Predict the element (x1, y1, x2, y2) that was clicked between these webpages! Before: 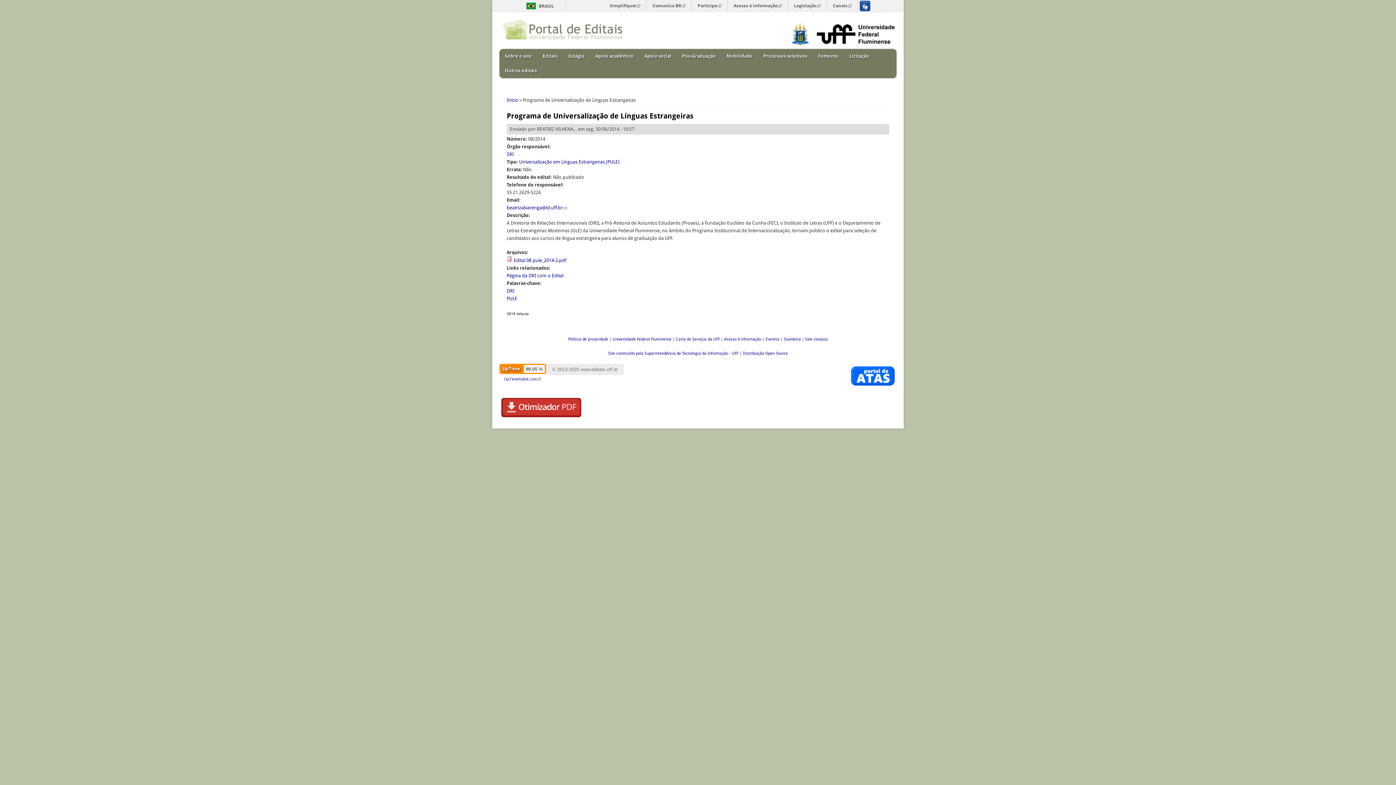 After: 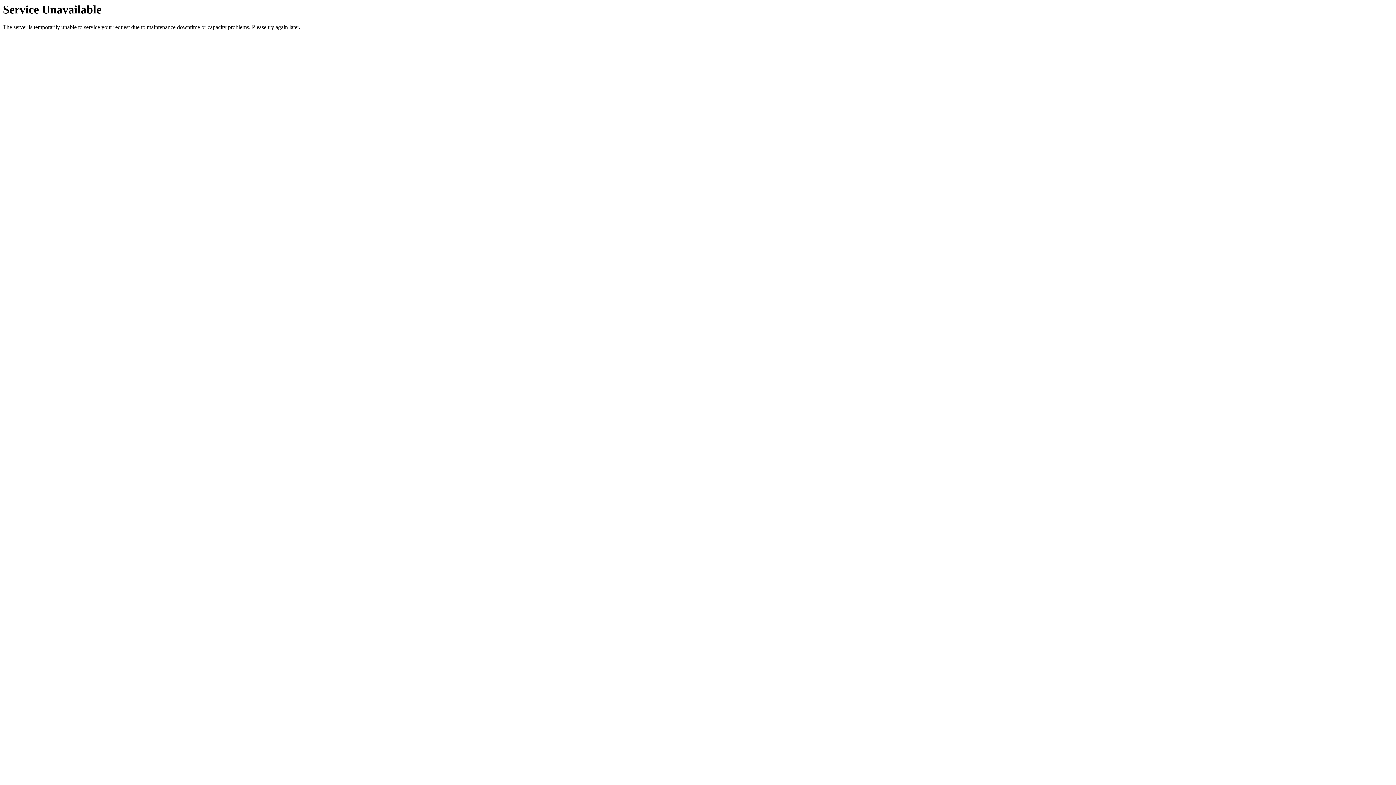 Action: label: DRI bbox: (506, 288, 514, 293)